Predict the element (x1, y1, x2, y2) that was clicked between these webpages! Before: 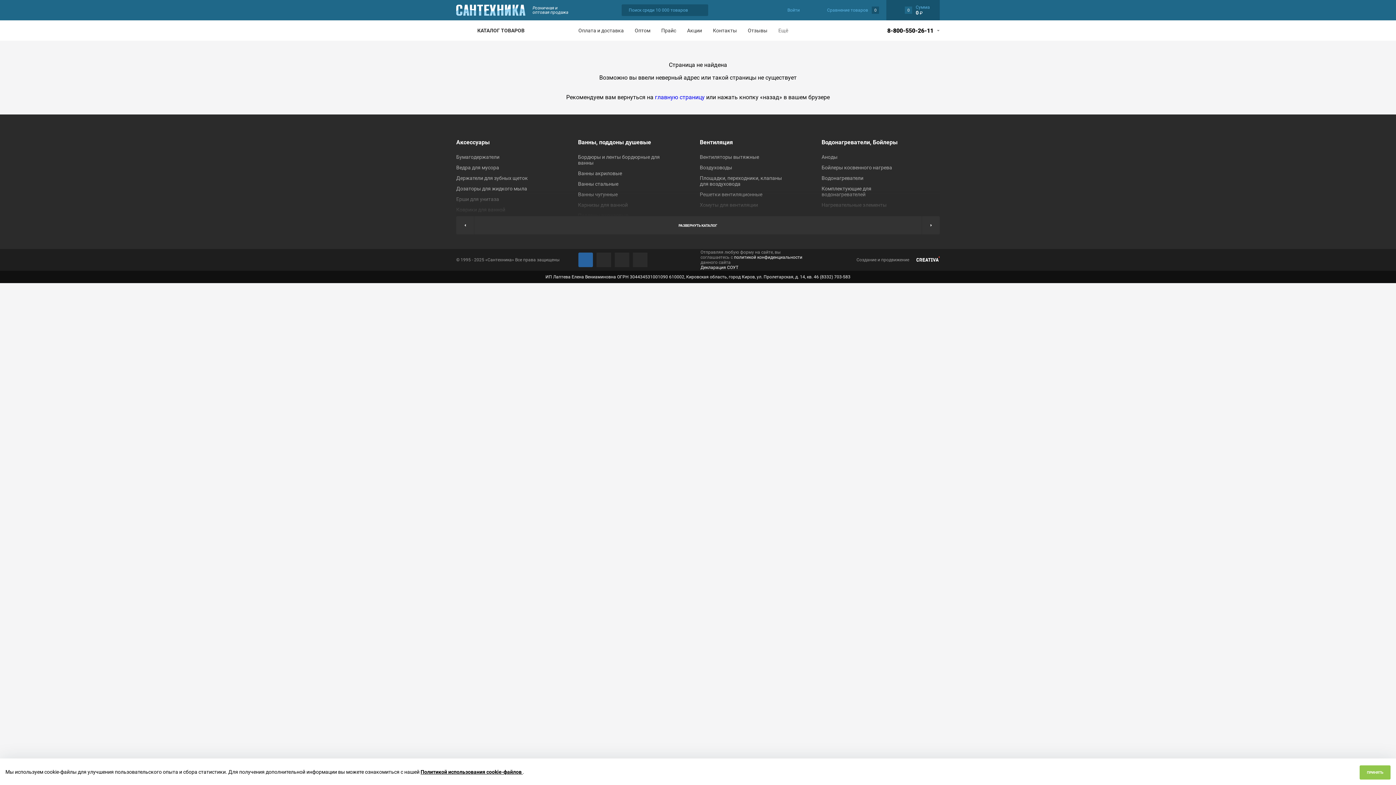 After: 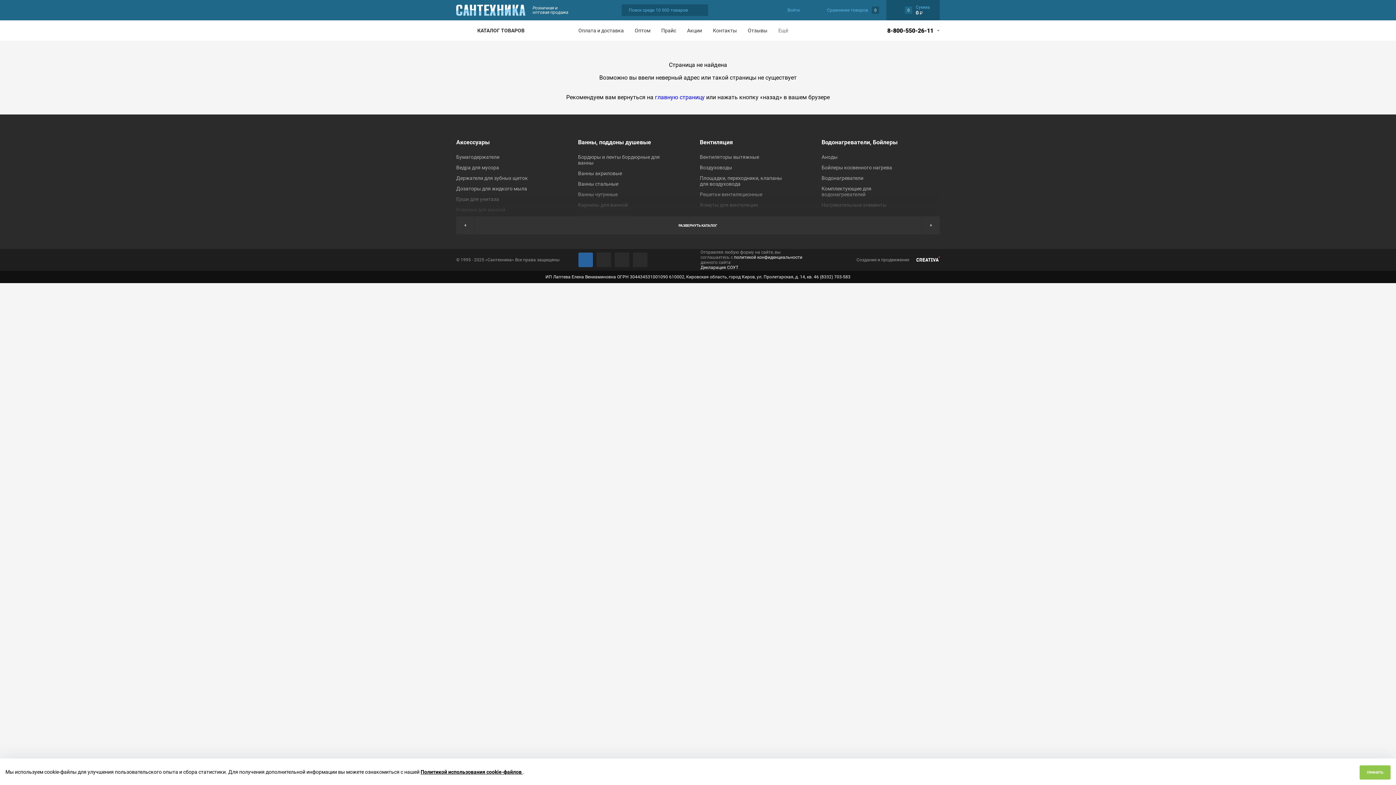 Action: label: Создание и продвижение bbox: (853, 249, 940, 270)